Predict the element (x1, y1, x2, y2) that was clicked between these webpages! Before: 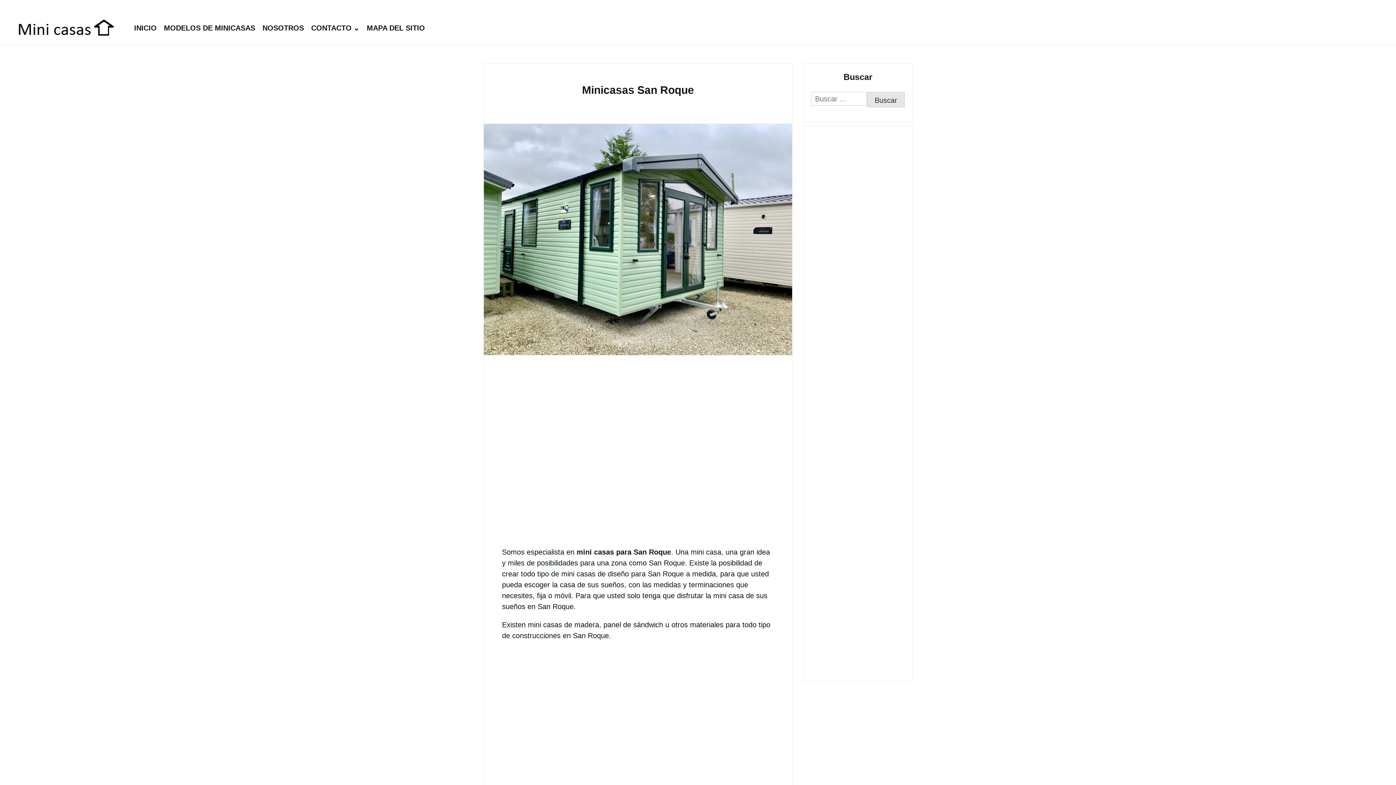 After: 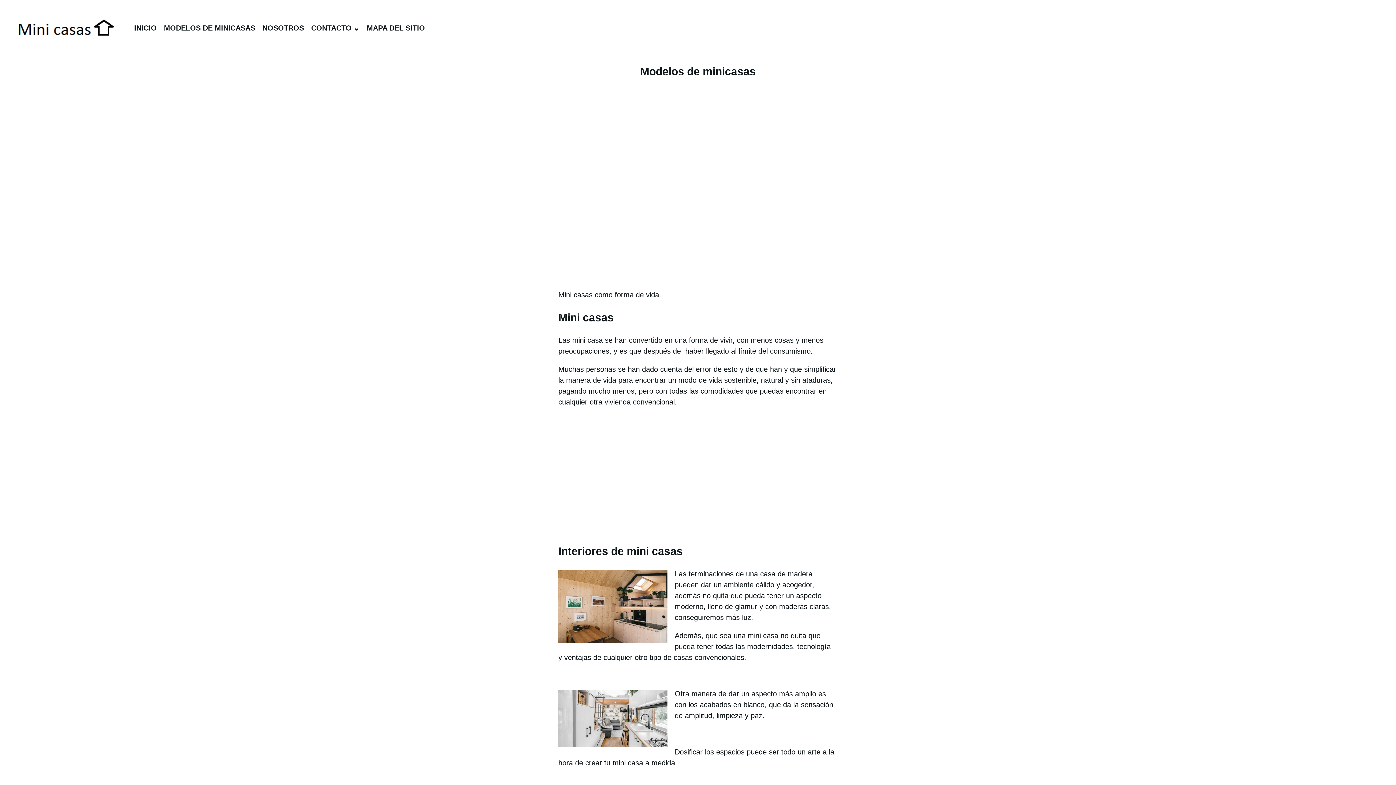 Action: bbox: (130, 20, 160, 35) label: INICIO